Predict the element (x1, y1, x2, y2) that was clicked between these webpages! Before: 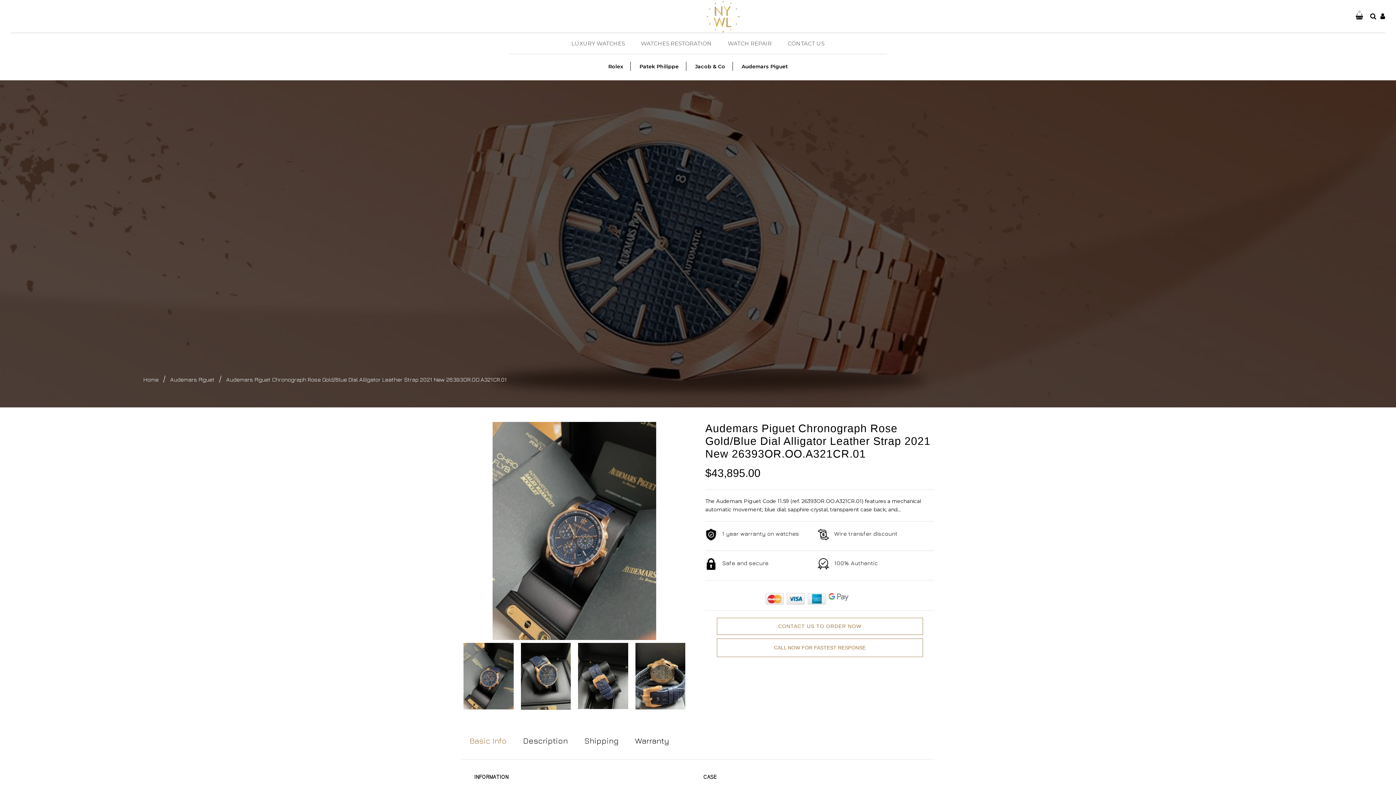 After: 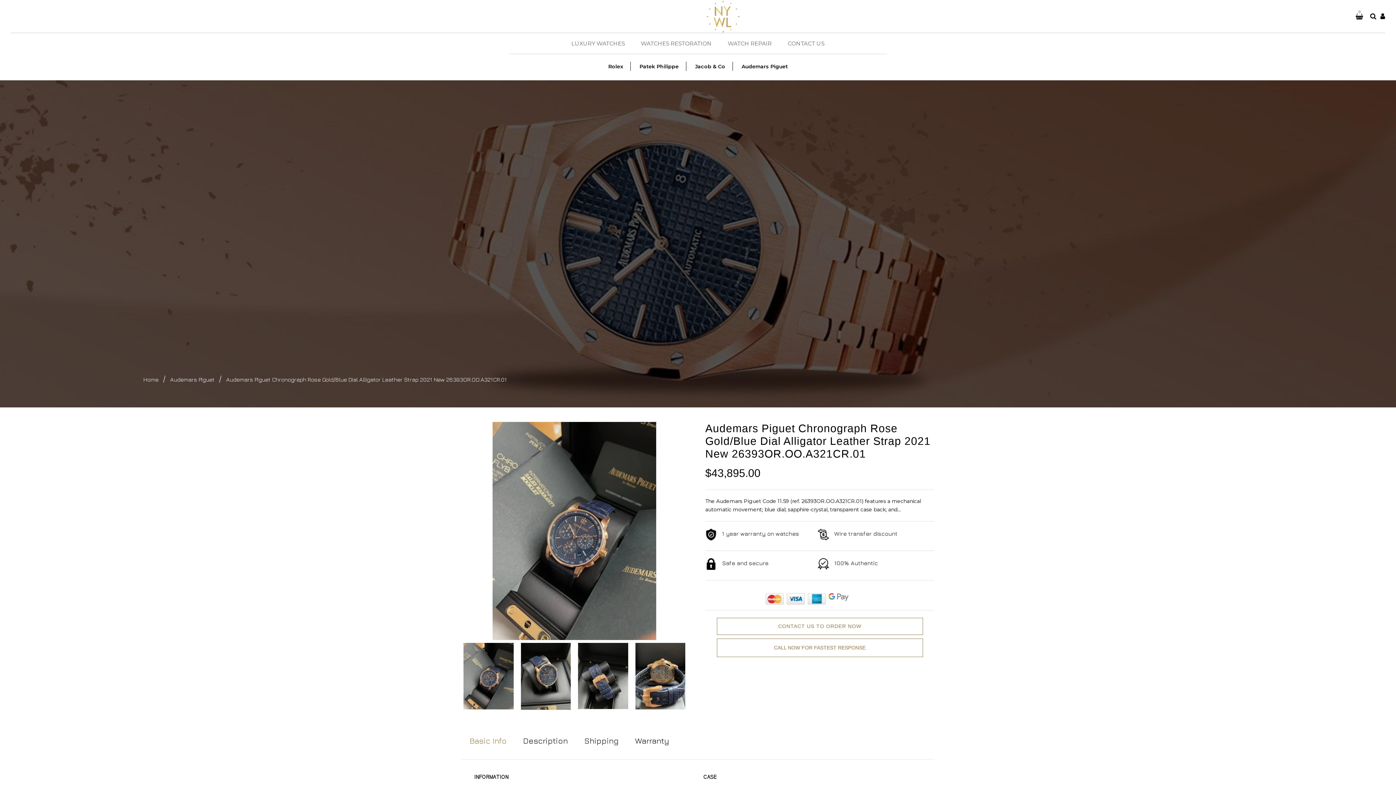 Action: bbox: (463, 643, 513, 709)